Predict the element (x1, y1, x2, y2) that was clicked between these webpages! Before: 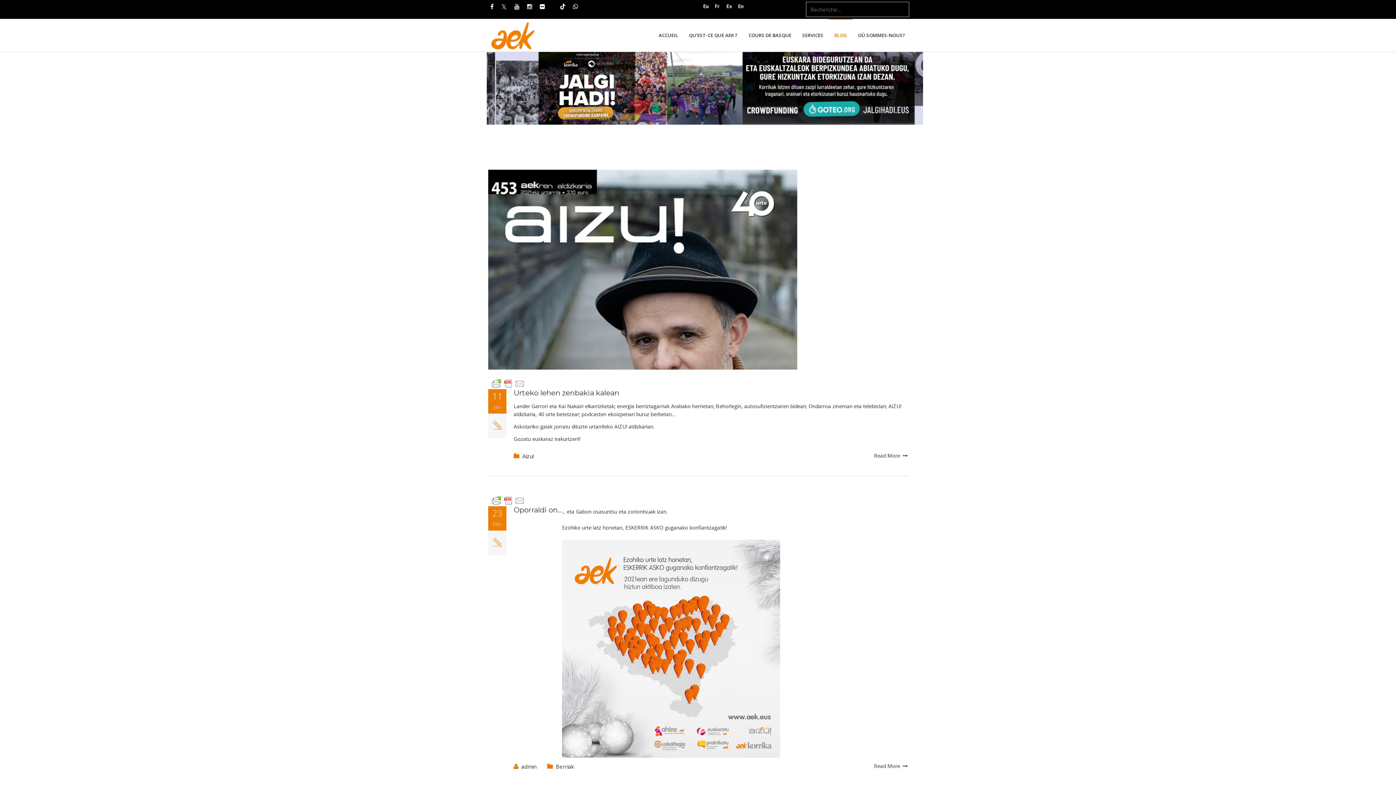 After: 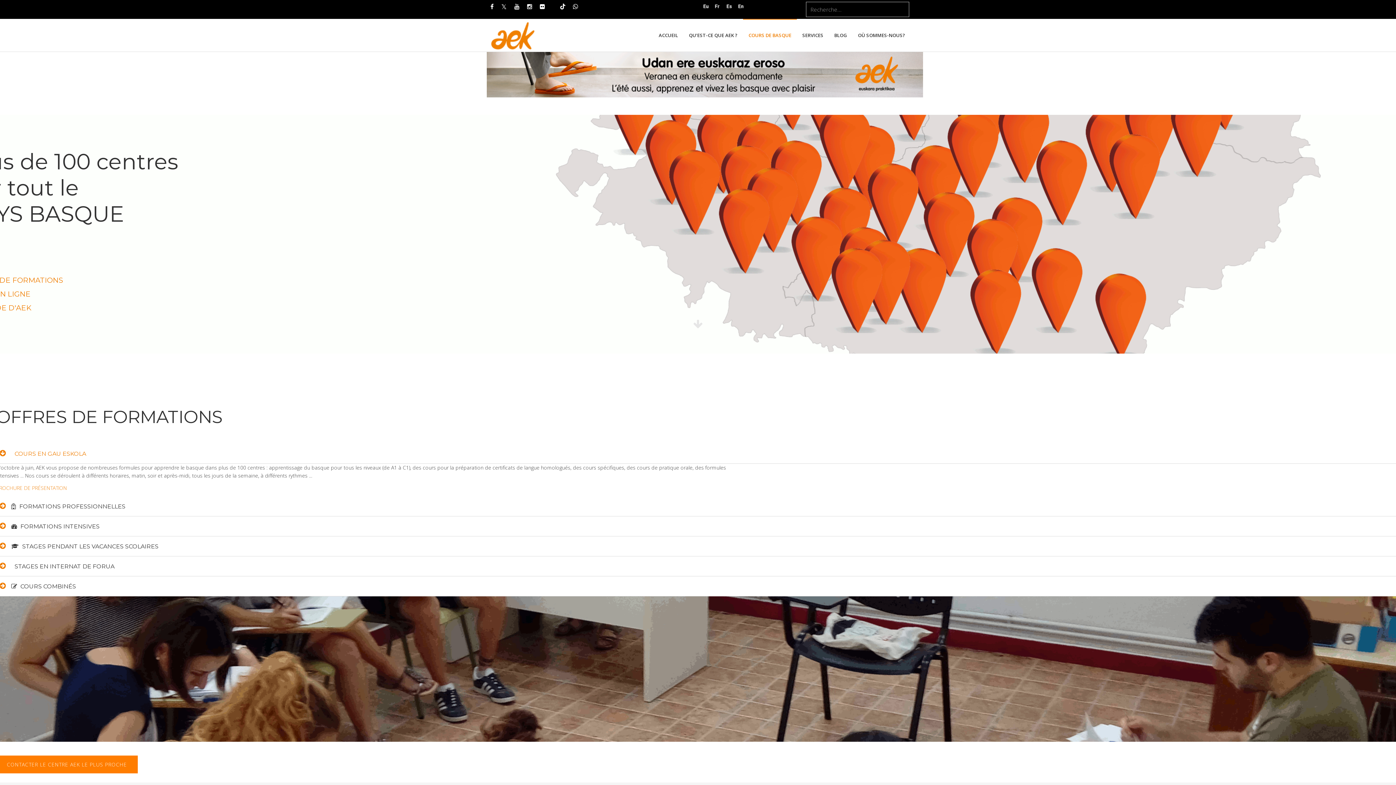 Action: label: COURS DE BASQUE bbox: (743, 18, 797, 51)